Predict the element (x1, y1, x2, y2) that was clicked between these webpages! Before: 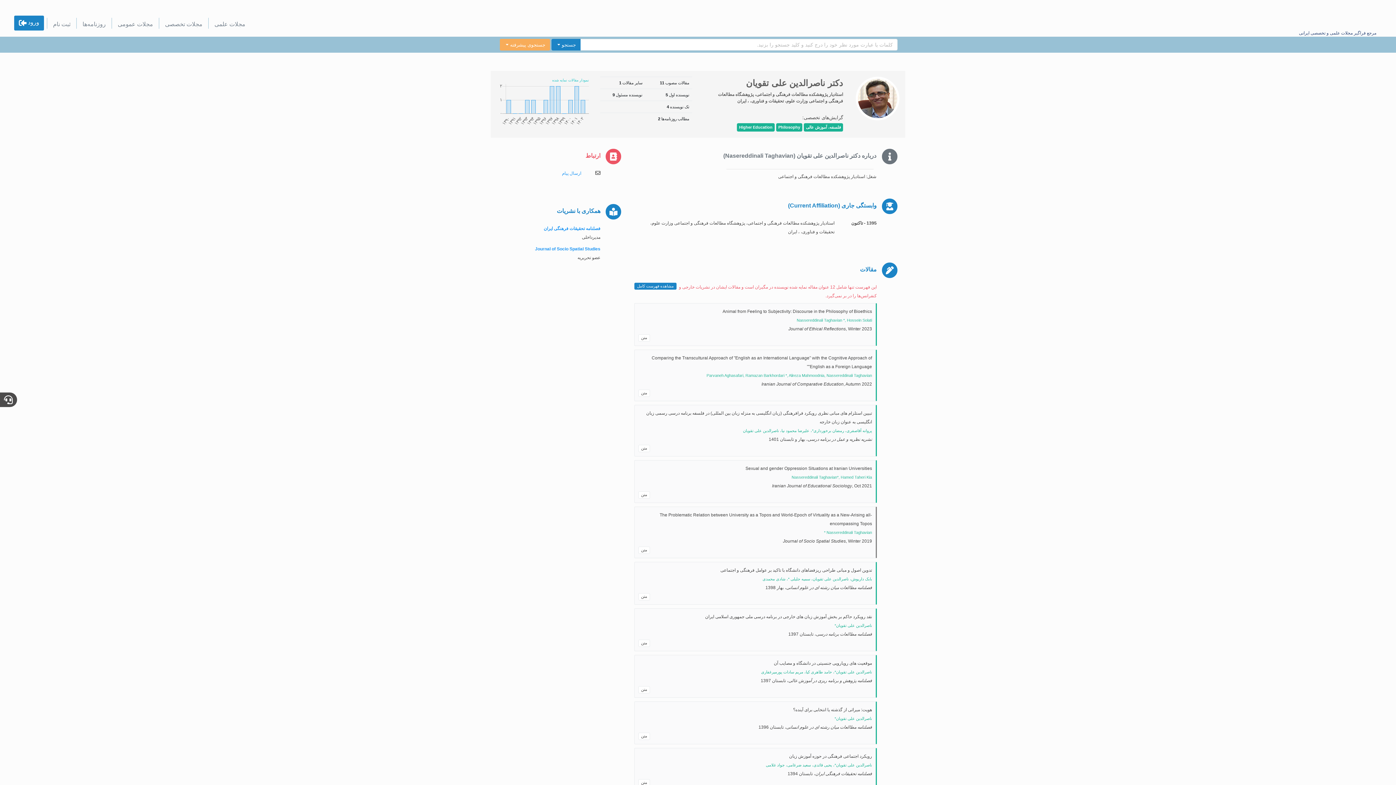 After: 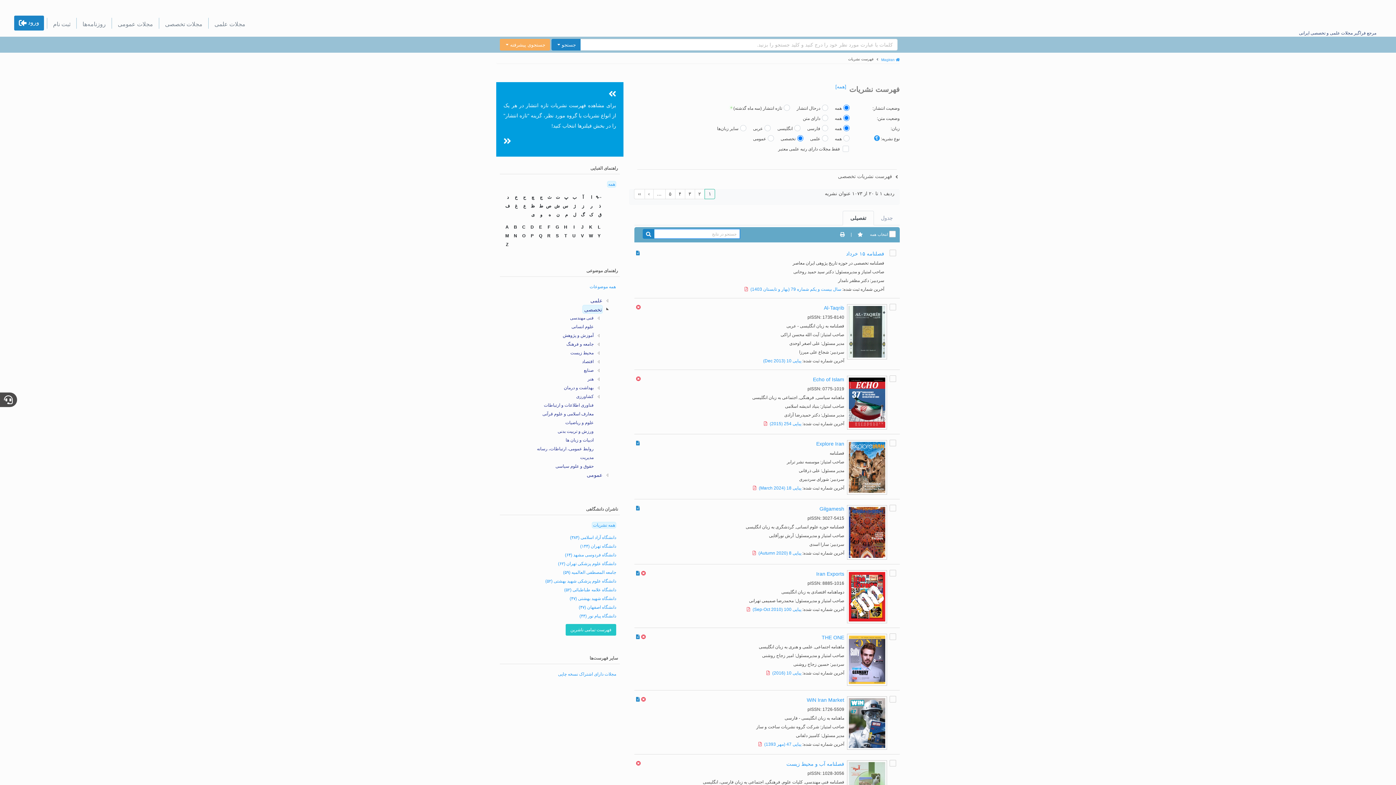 Action: bbox: (162, 15, 205, 33) label: مجلات تخصصی